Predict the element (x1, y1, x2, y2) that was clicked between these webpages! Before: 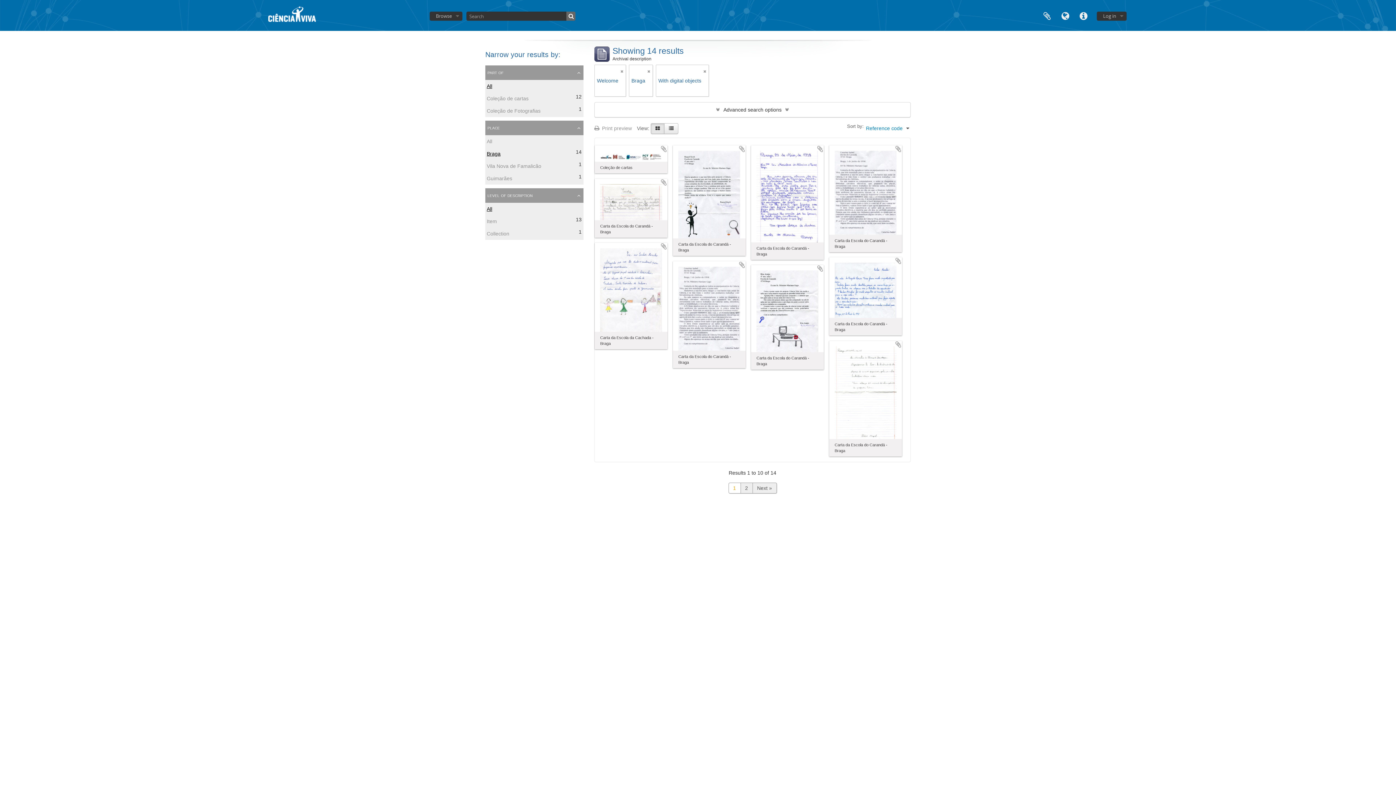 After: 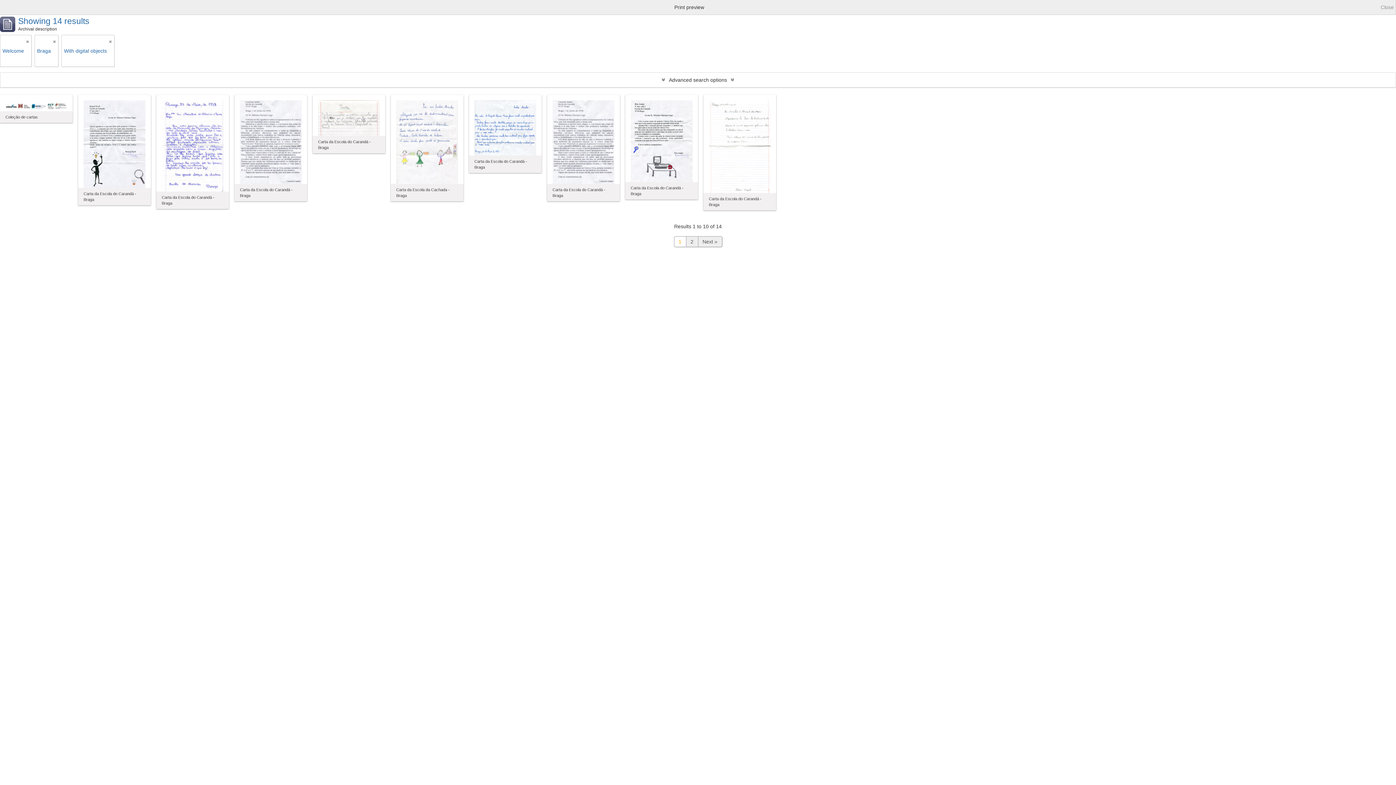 Action: bbox: (594, 125, 635, 131) label:  Print preview